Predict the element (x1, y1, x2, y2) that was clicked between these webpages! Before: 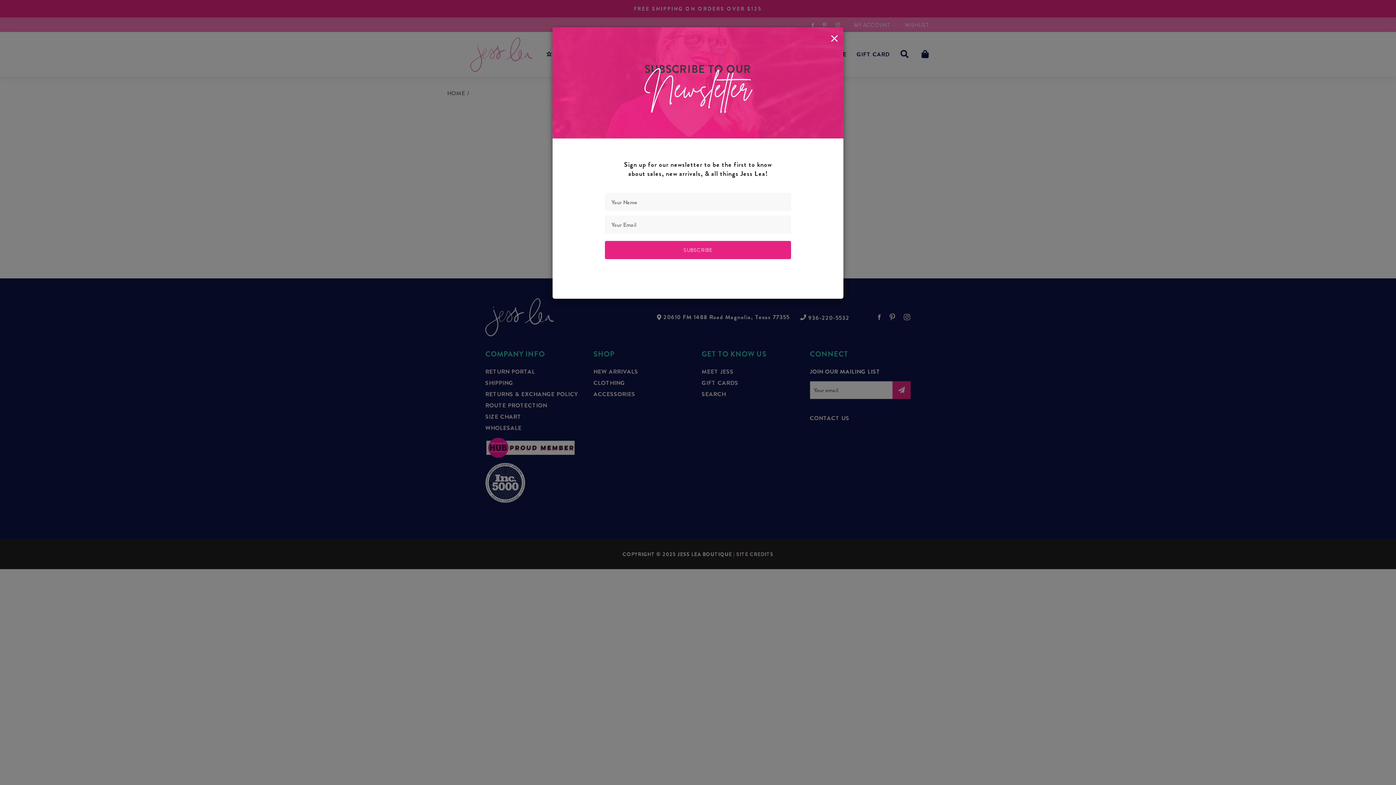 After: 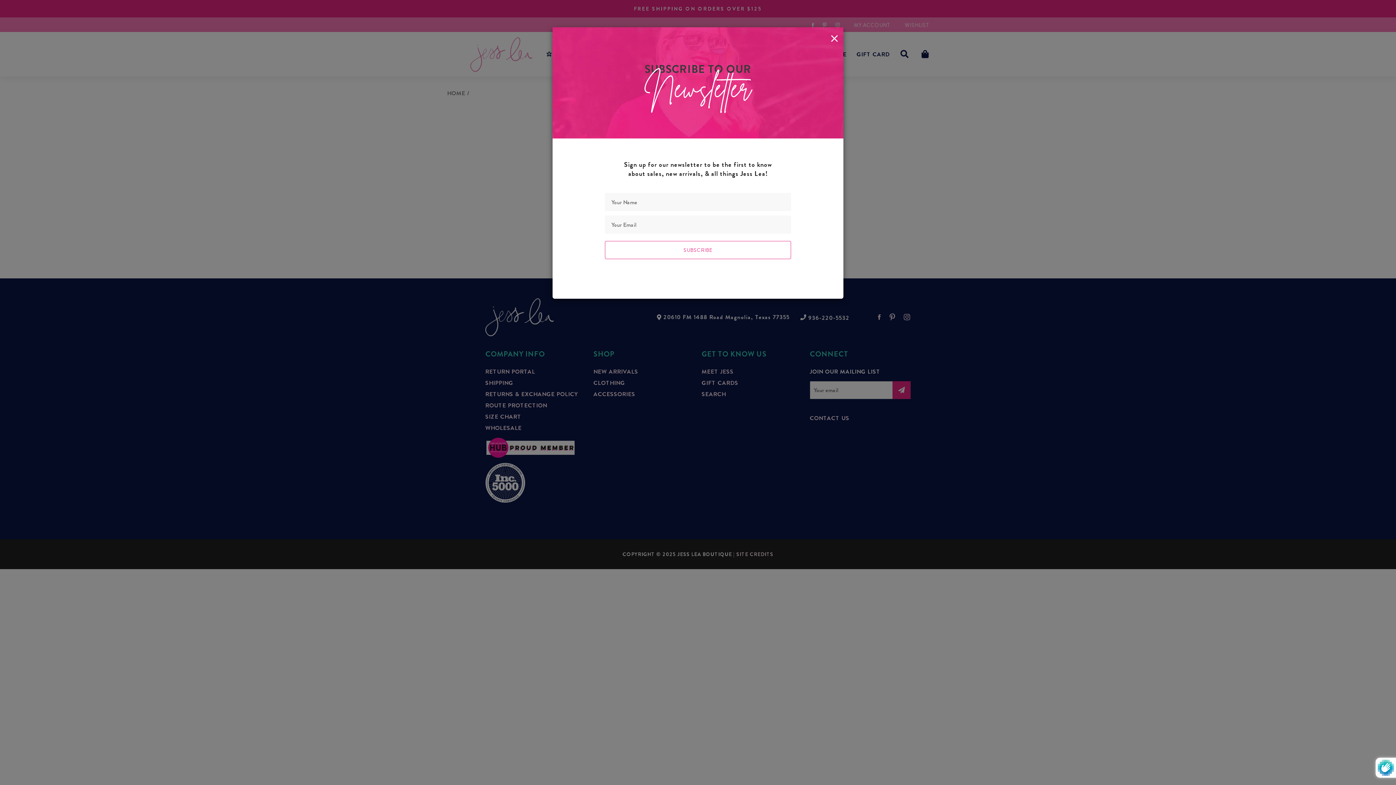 Action: label: SUBSCRIBE bbox: (605, 92, 791, 110)